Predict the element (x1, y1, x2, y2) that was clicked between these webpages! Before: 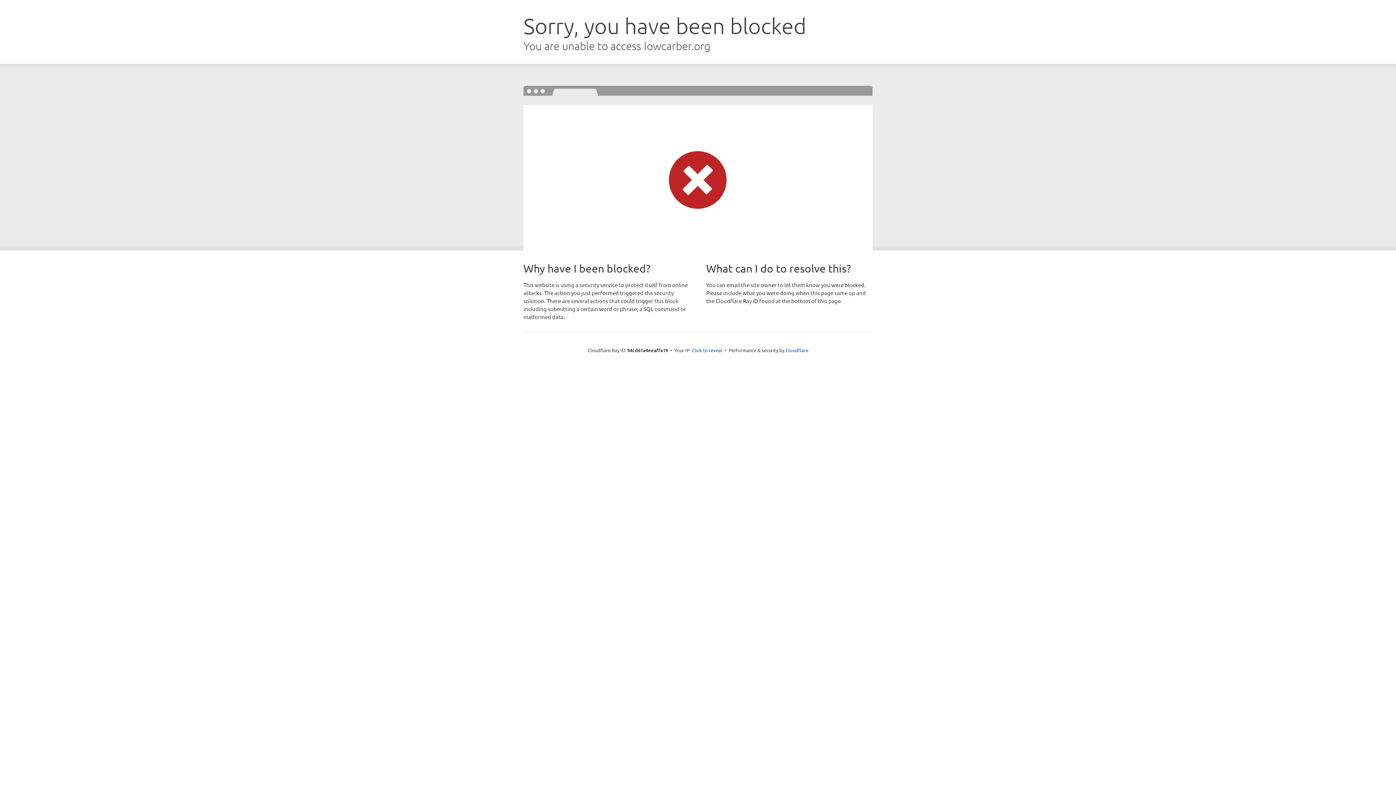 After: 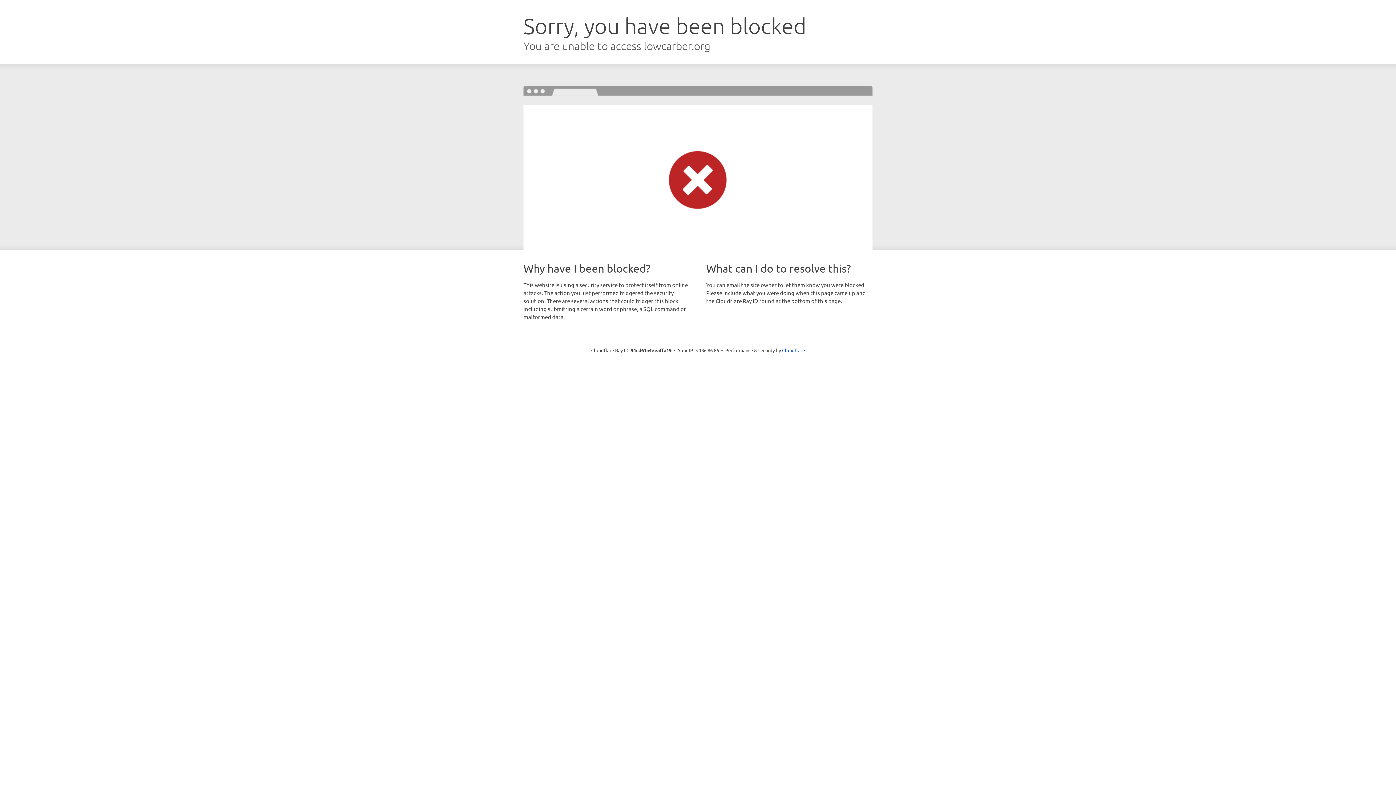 Action: label: Click to reveal bbox: (692, 346, 722, 353)